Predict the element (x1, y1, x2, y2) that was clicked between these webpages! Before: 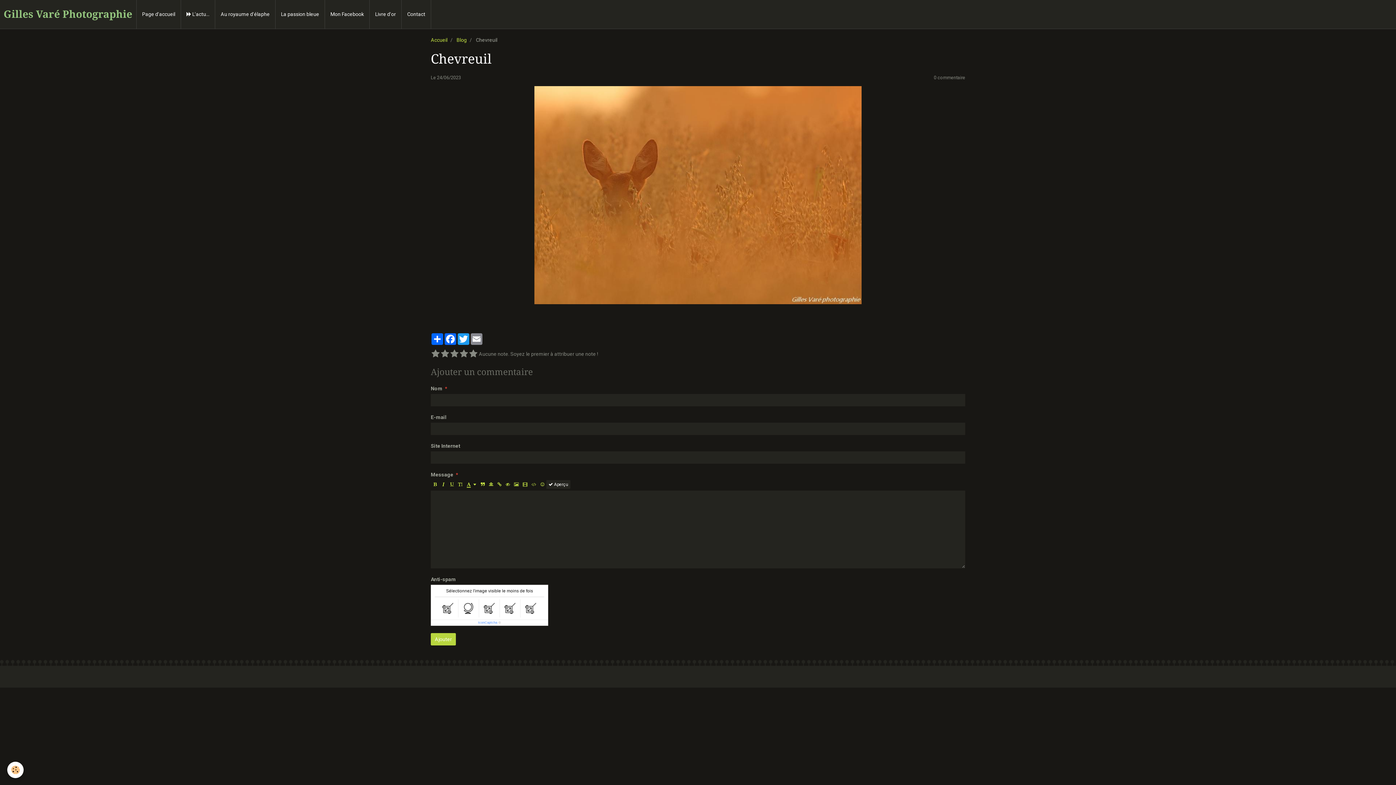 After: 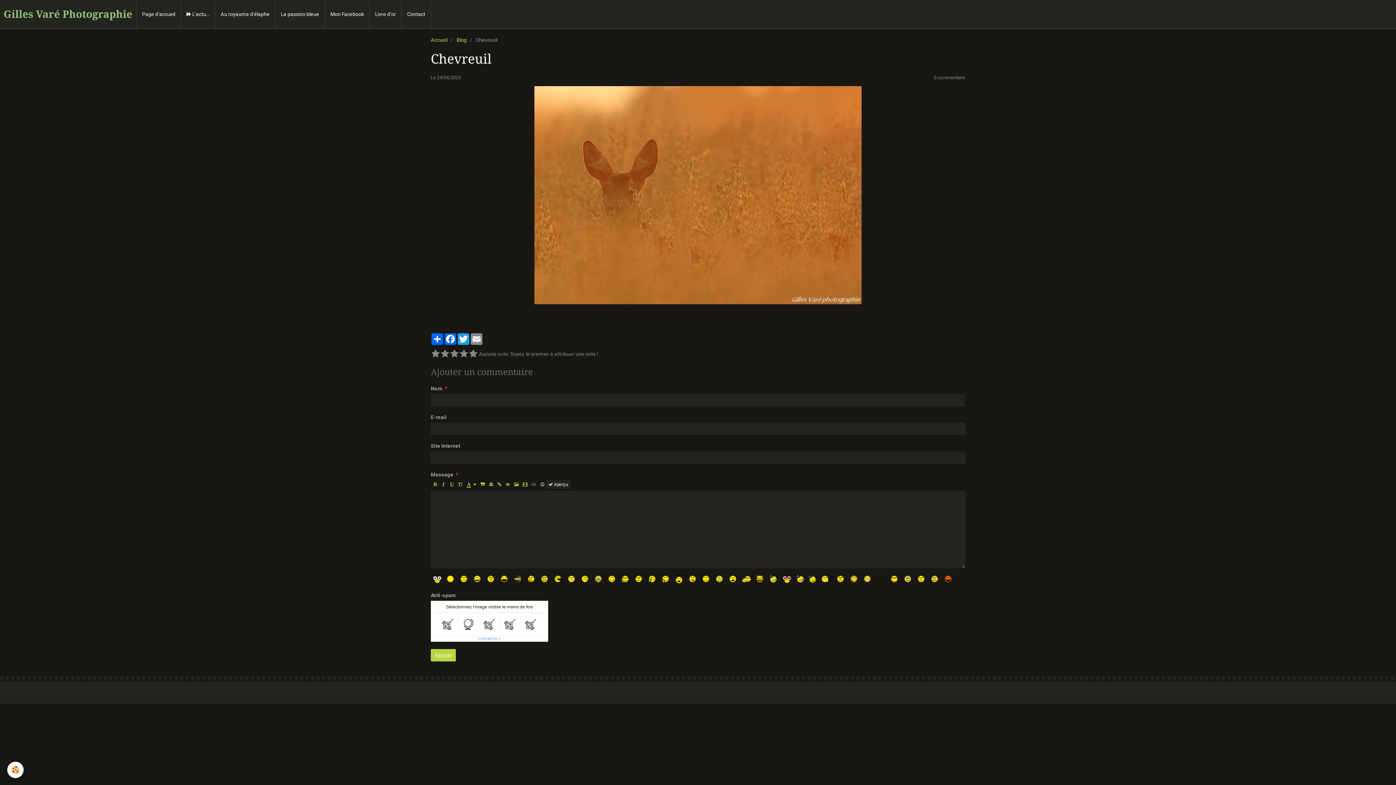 Action: bbox: (538, 480, 546, 489)